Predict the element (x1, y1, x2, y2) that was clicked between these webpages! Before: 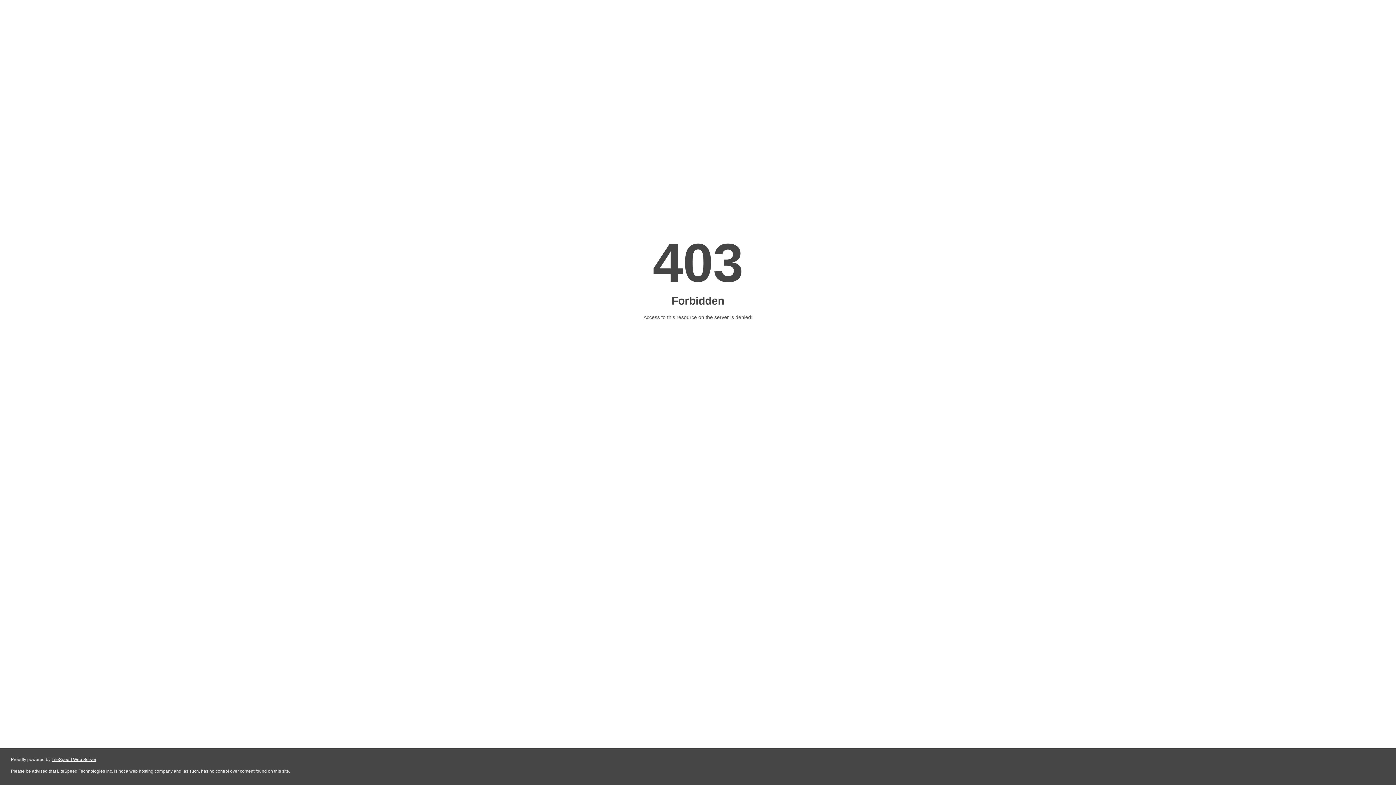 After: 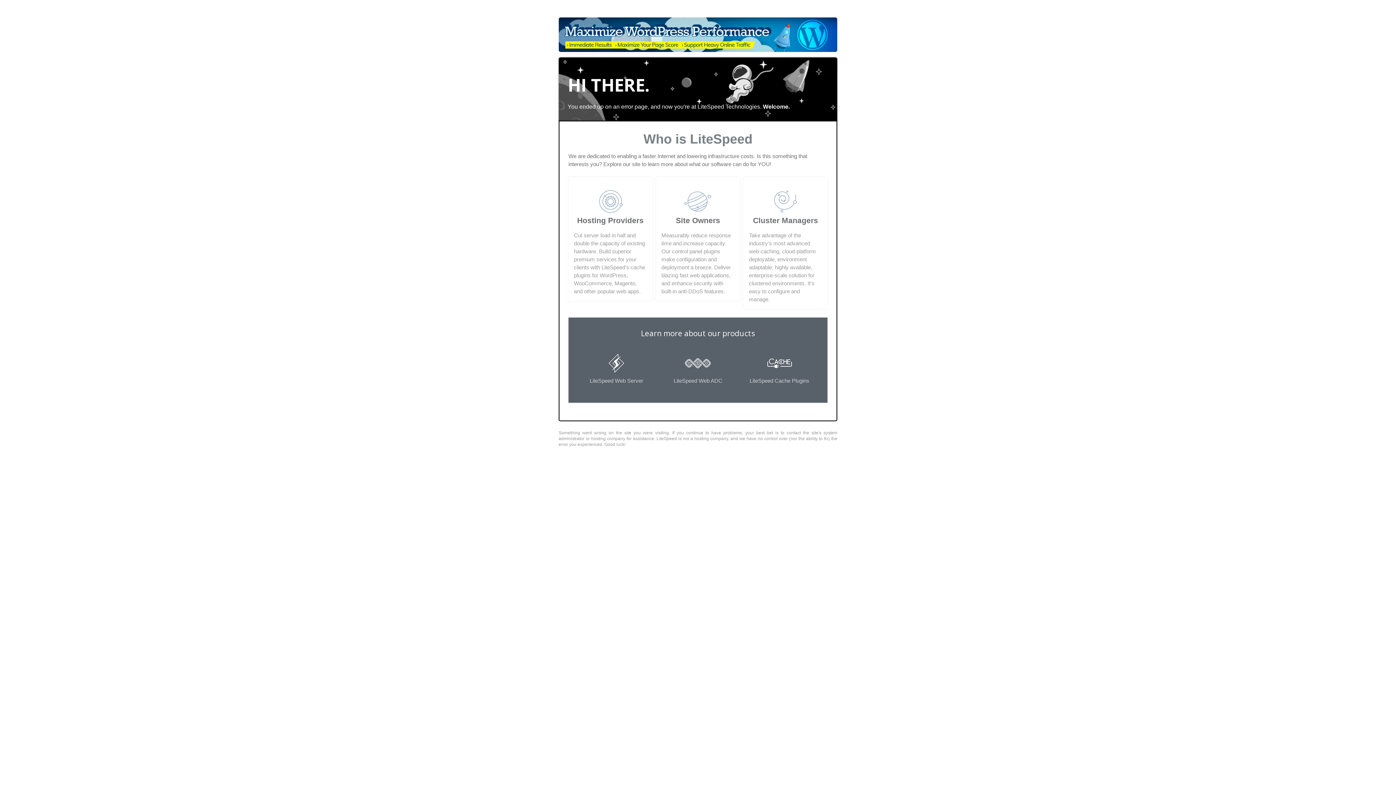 Action: label: LiteSpeed Web Server bbox: (51, 757, 96, 762)